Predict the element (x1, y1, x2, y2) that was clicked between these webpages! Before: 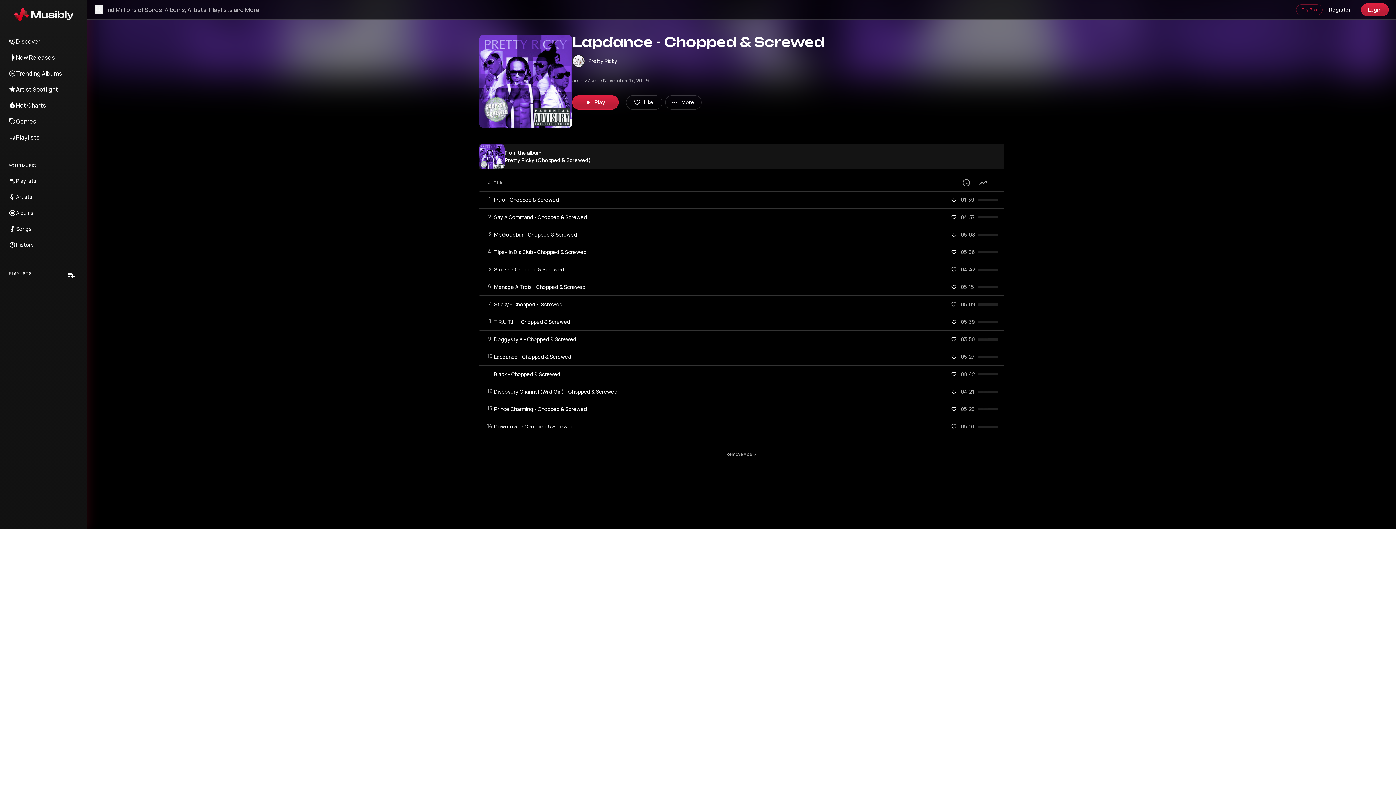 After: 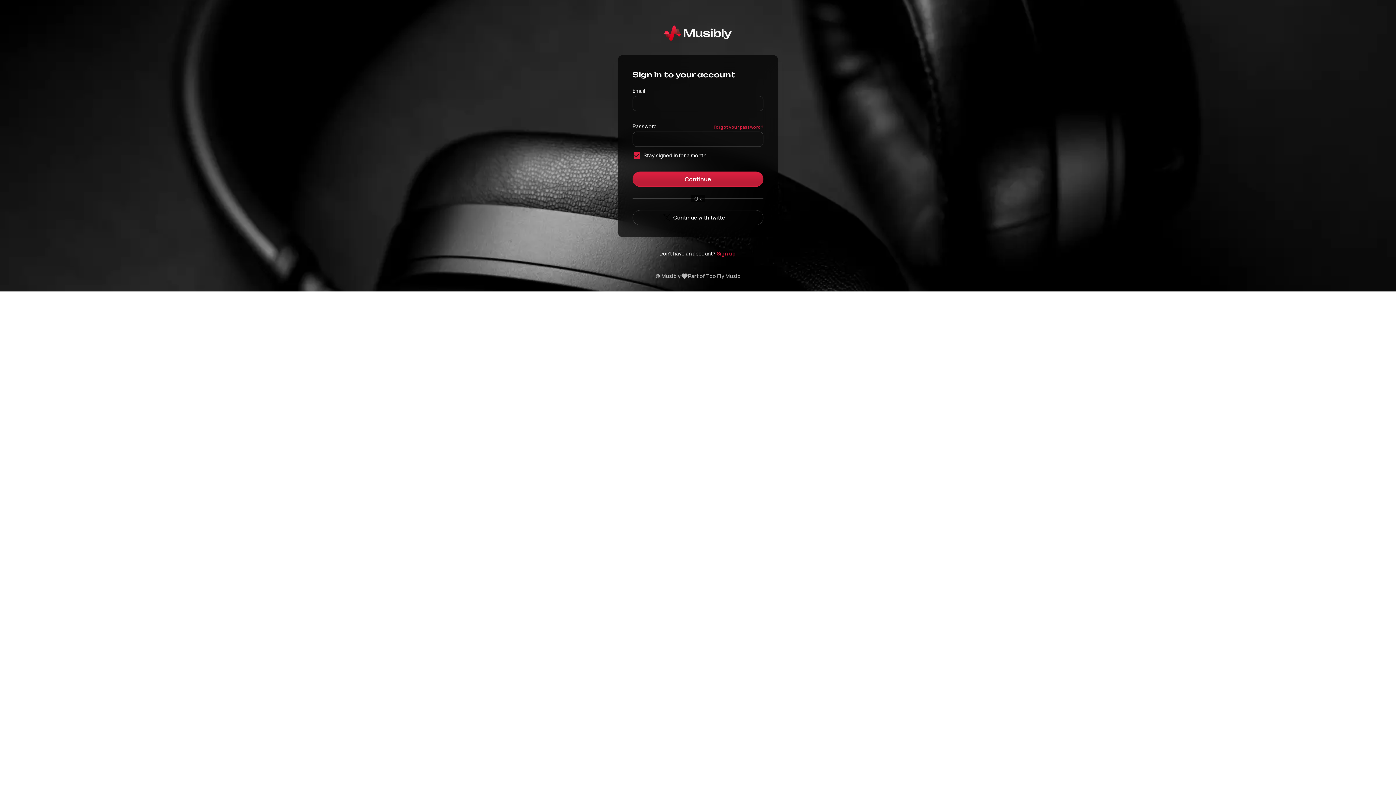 Action: bbox: (4, 205, 82, 221) label: Albums